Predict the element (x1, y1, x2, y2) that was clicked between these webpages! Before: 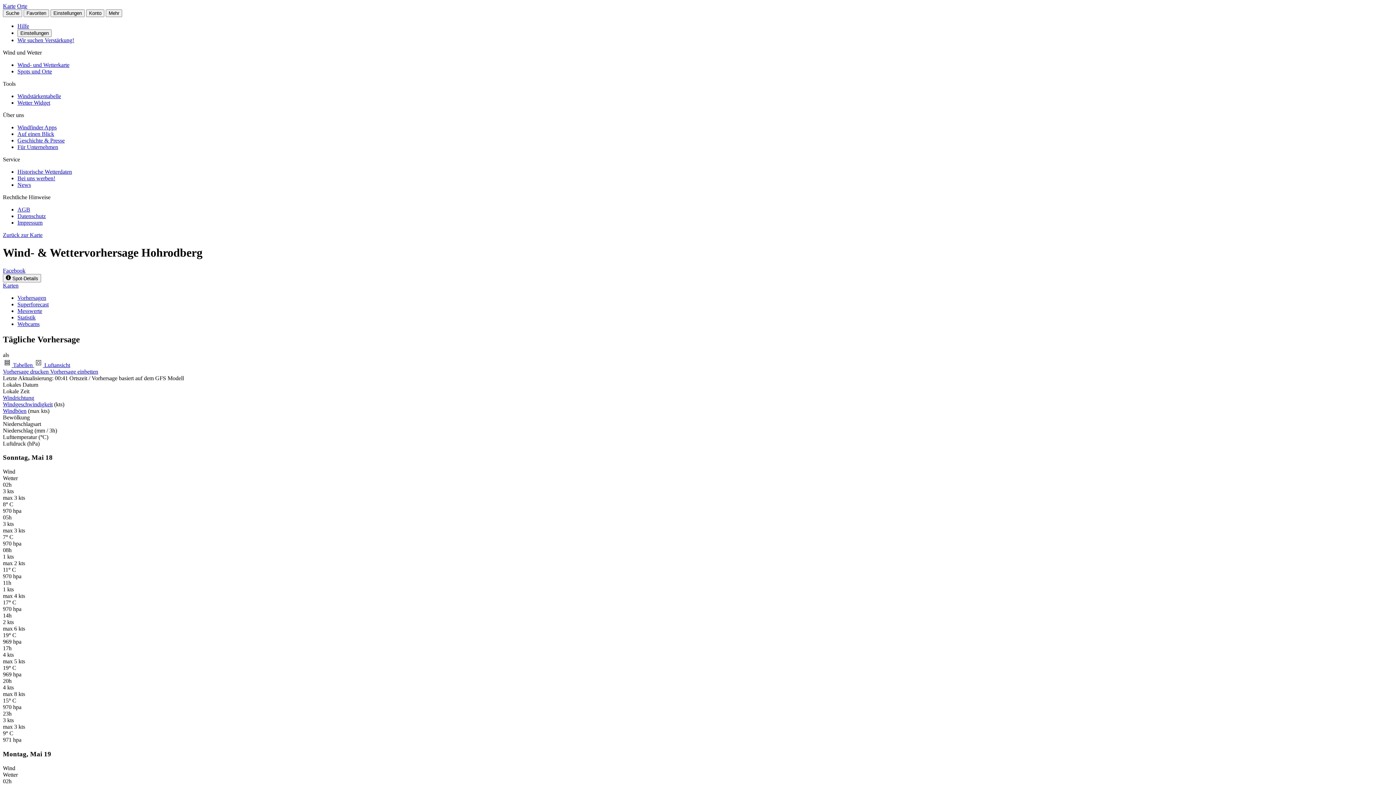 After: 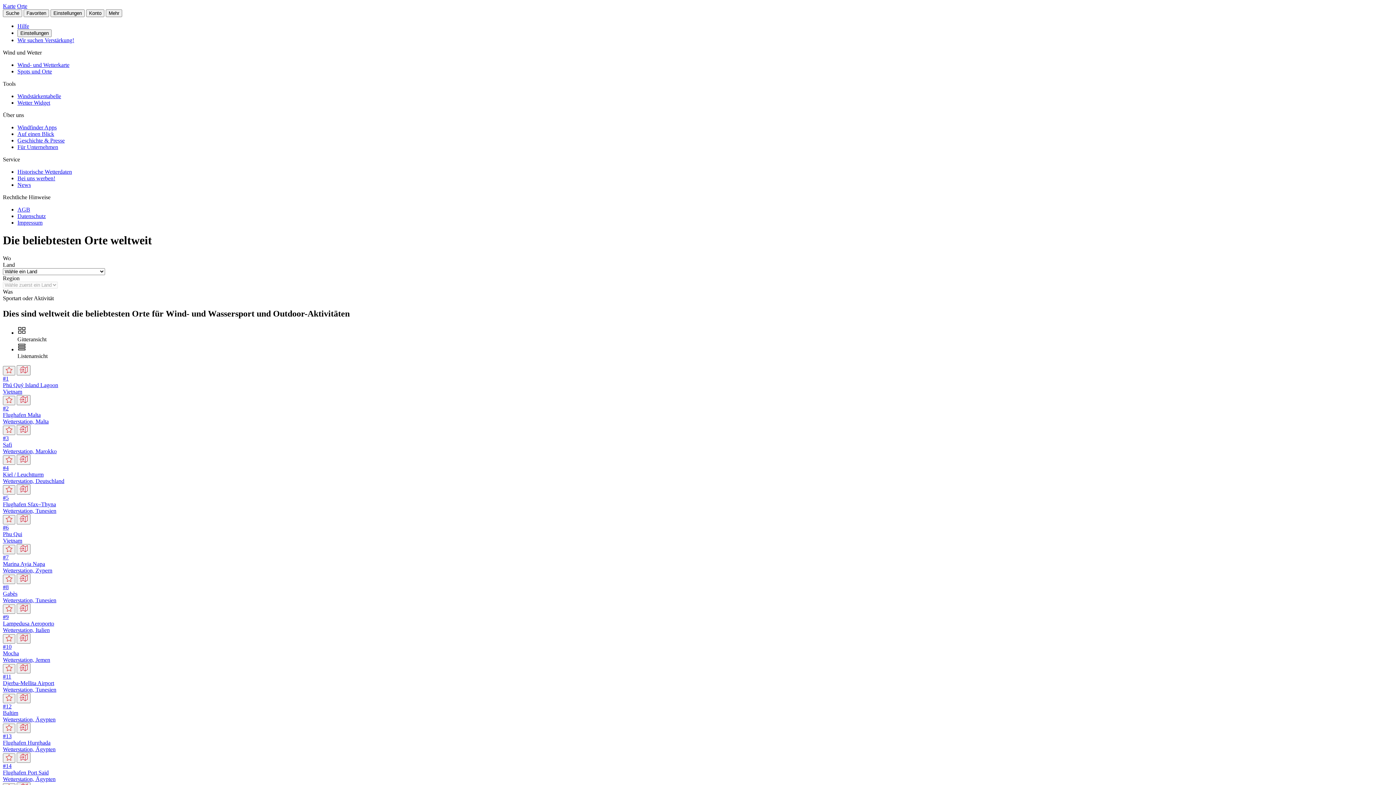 Action: label: Orte bbox: (17, 2, 27, 9)